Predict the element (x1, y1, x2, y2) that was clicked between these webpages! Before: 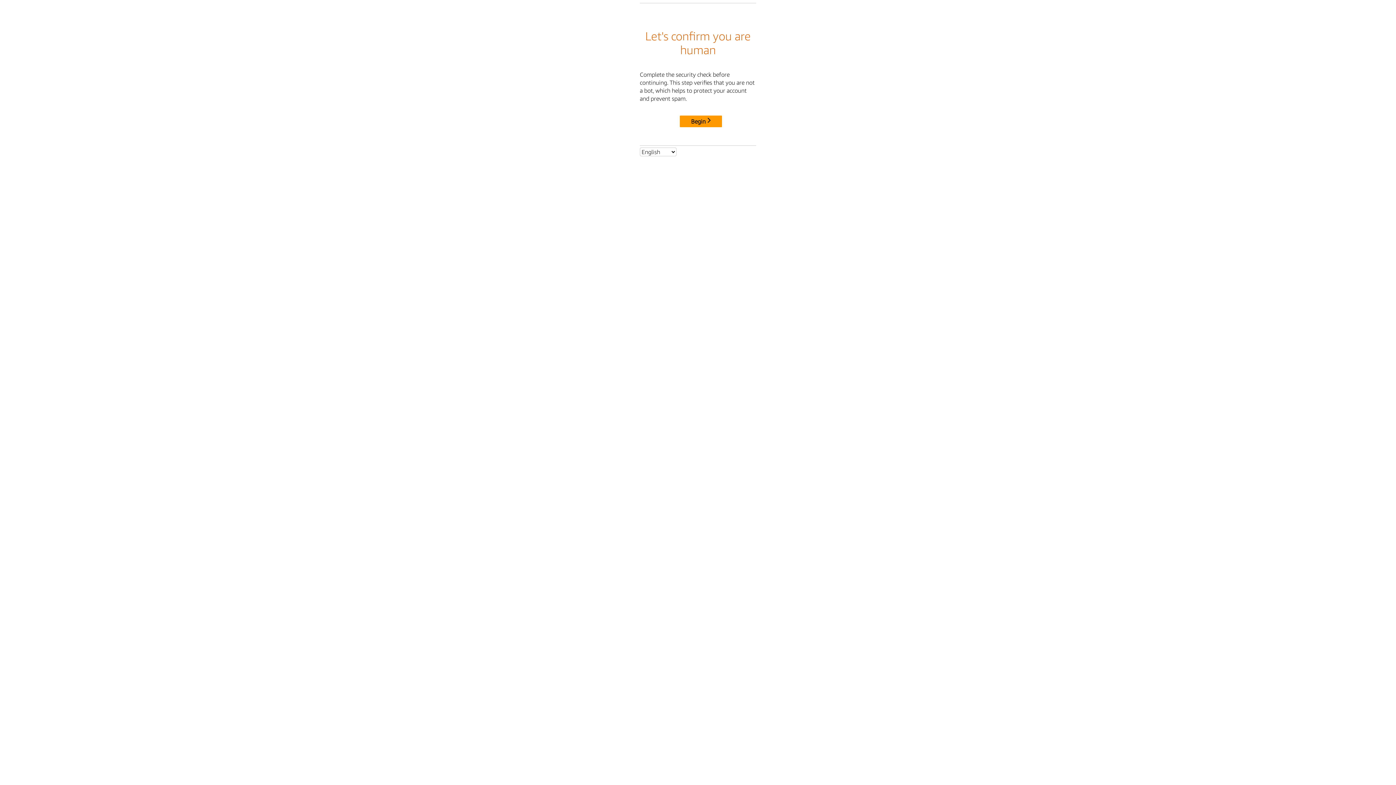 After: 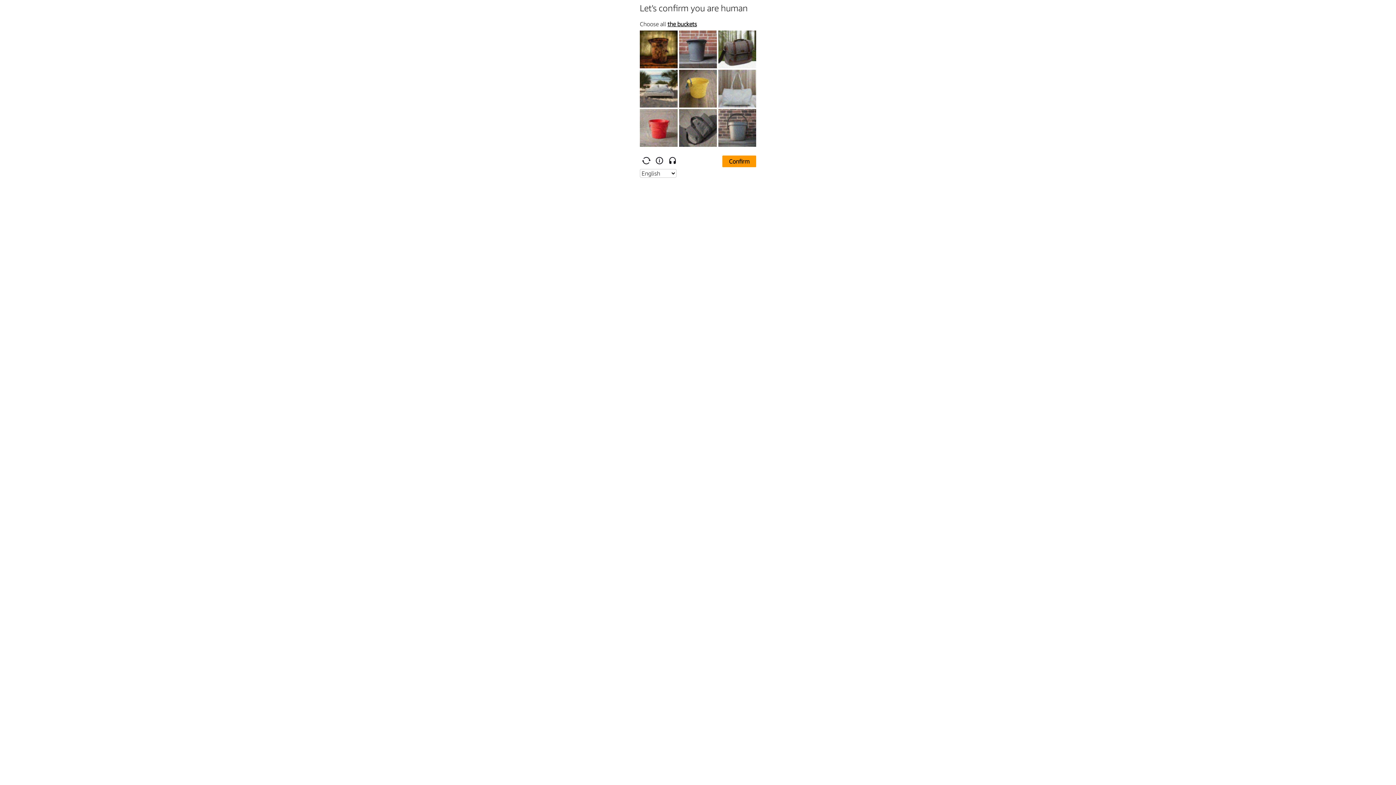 Action: bbox: (680, 115, 722, 127) label: Begin